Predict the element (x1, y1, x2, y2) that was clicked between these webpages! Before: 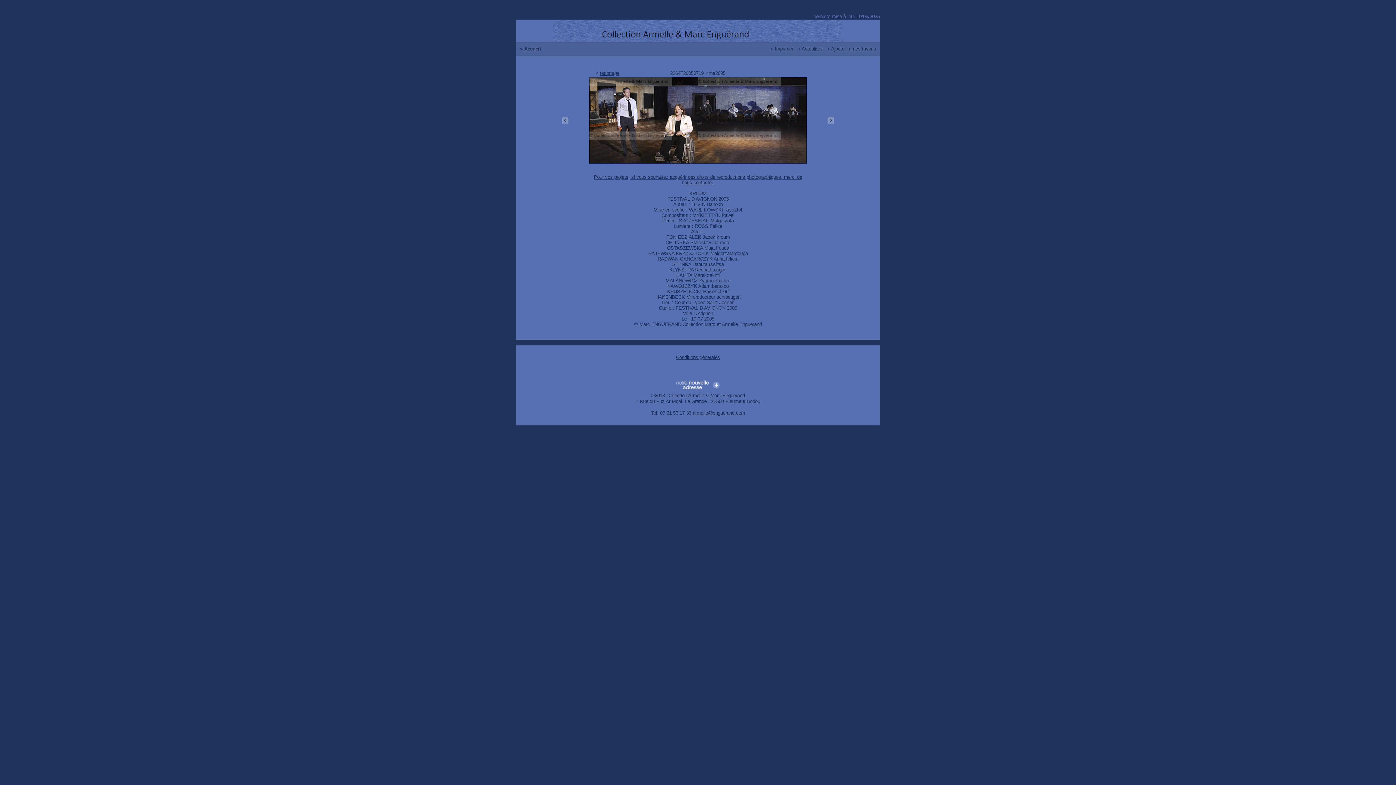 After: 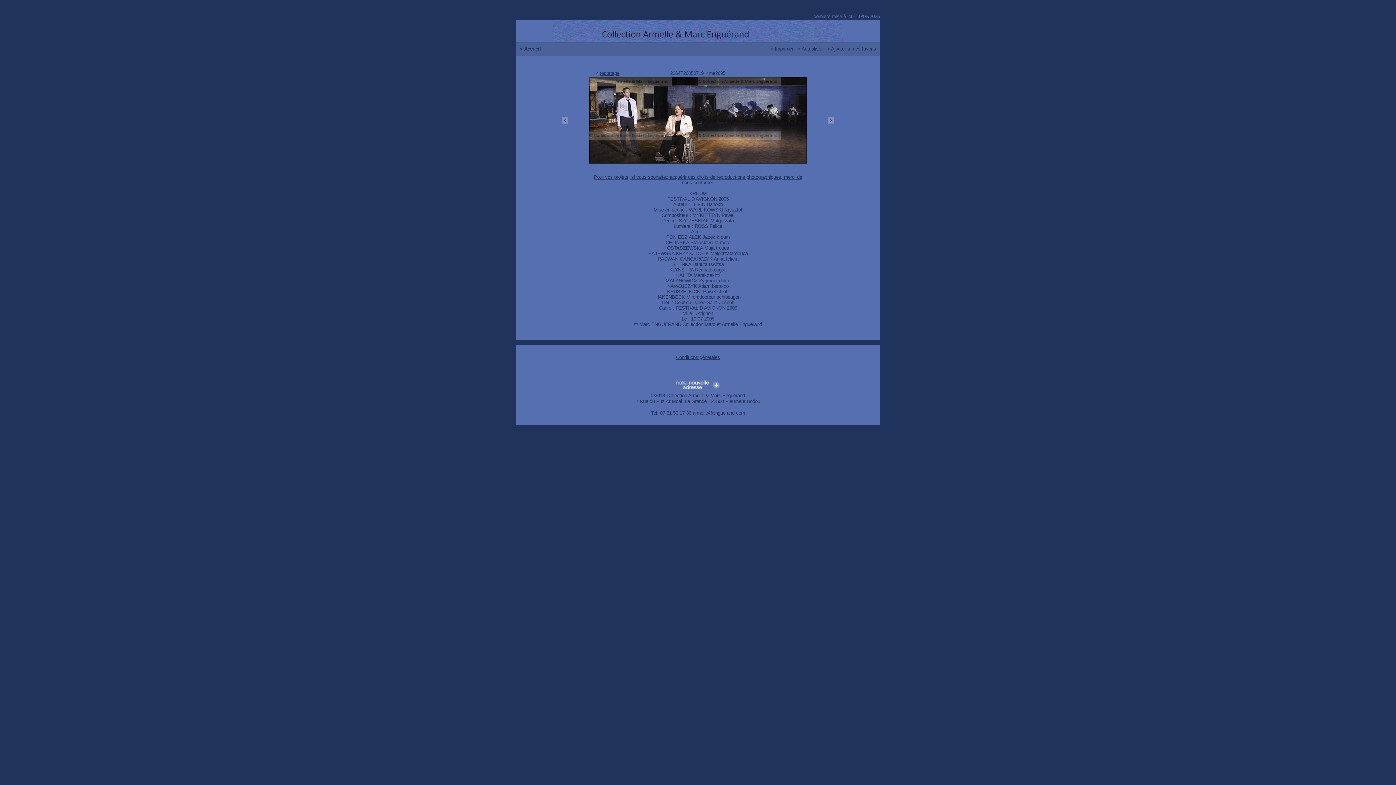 Action: bbox: (774, 46, 793, 51) label: Imprimer